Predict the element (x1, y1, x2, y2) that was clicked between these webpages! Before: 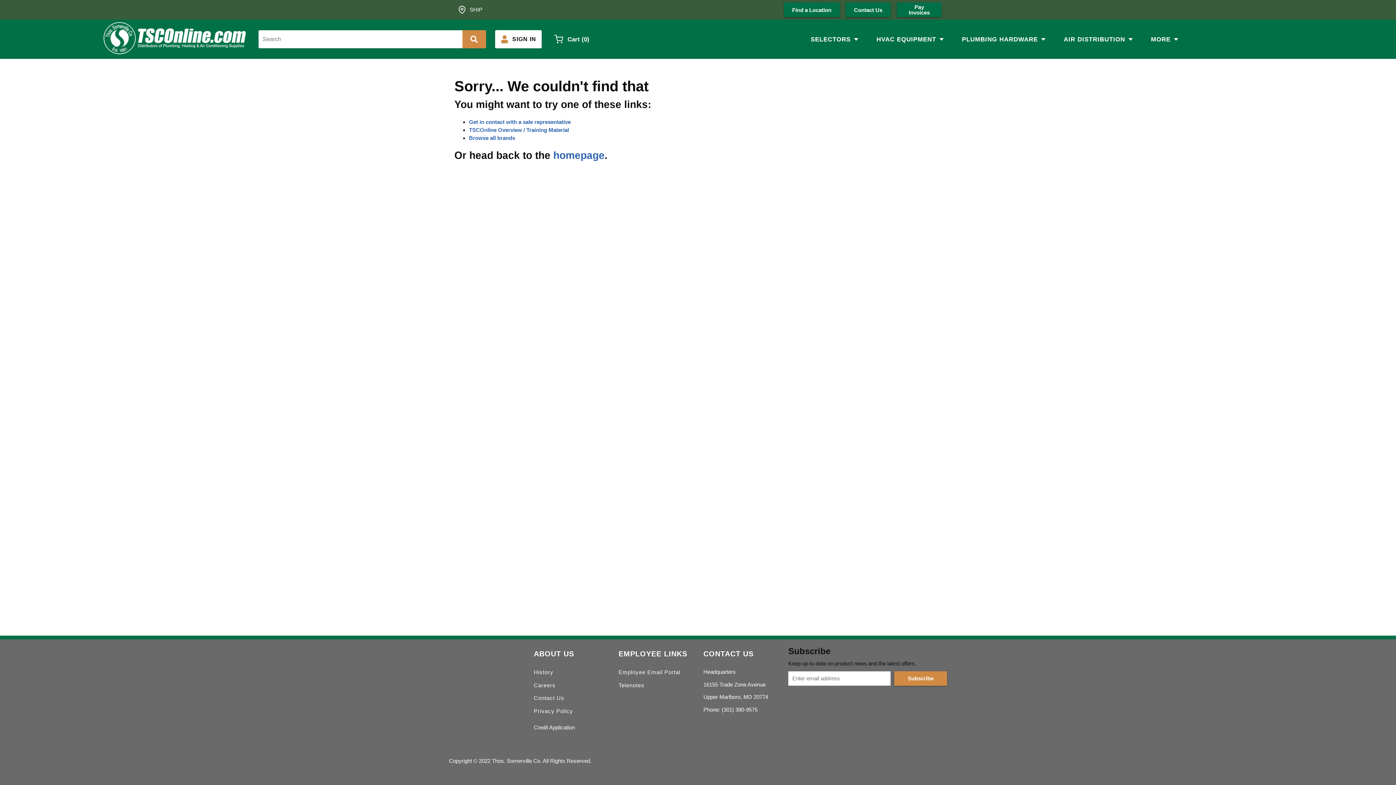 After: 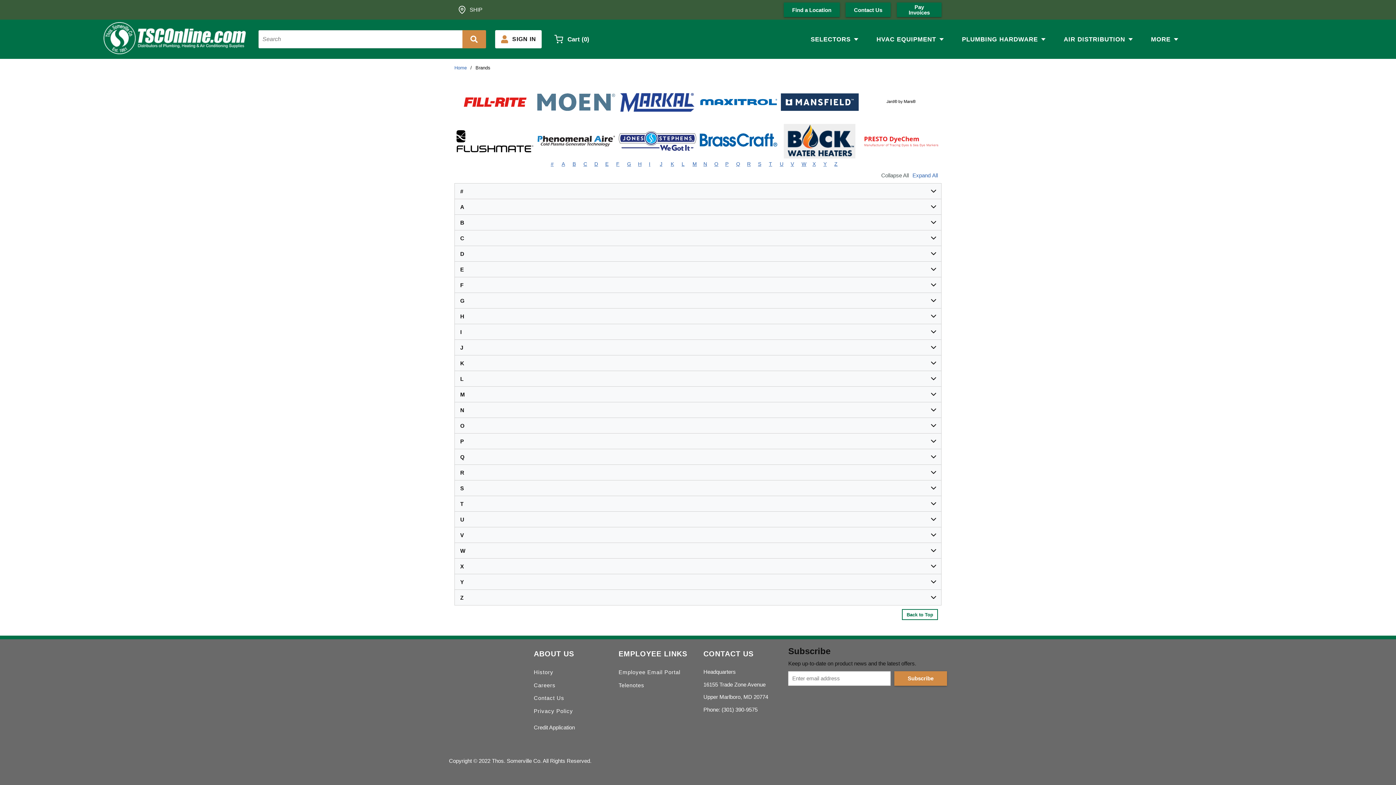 Action: label: Browse all brands bbox: (469, 134, 515, 142)